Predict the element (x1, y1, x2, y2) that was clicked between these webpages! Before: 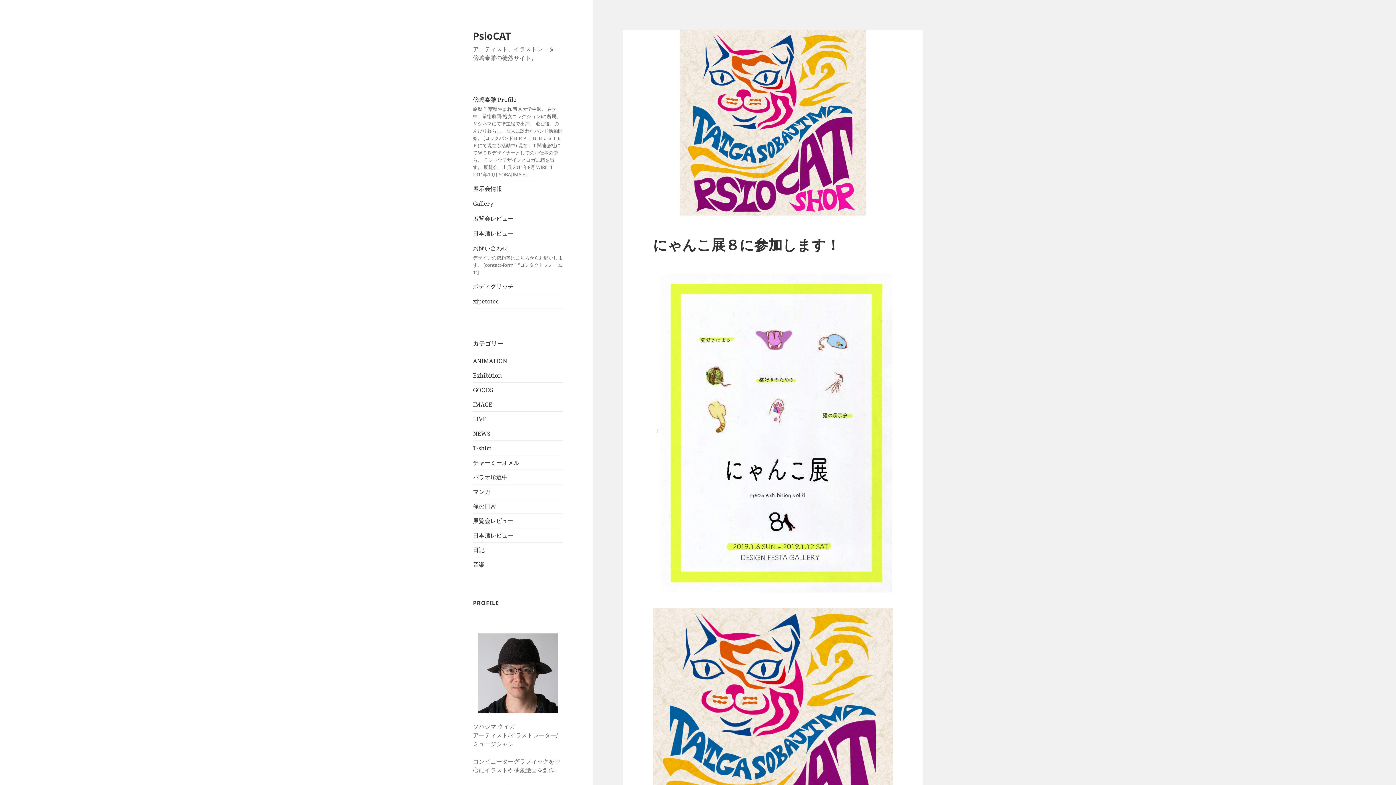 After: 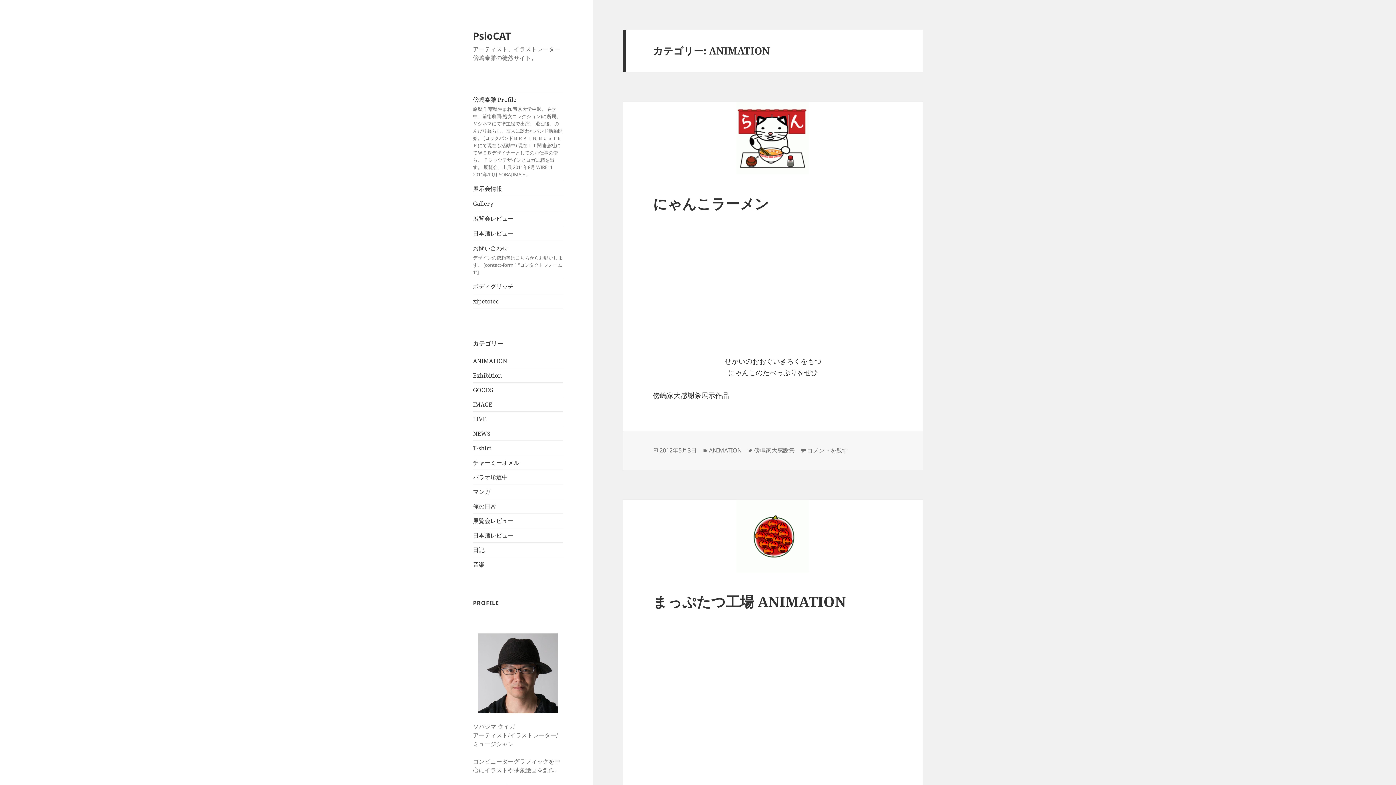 Action: label: ANIMATION bbox: (473, 356, 507, 364)